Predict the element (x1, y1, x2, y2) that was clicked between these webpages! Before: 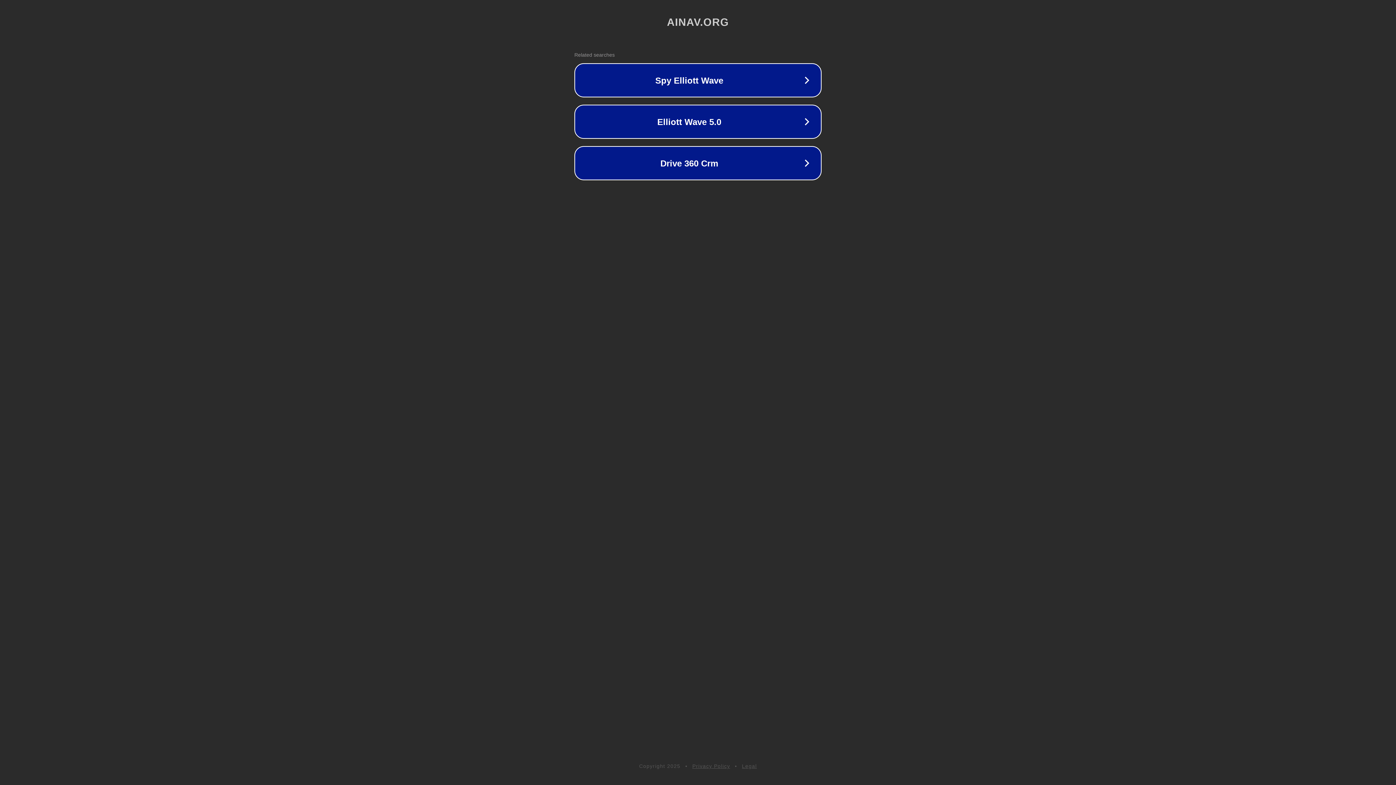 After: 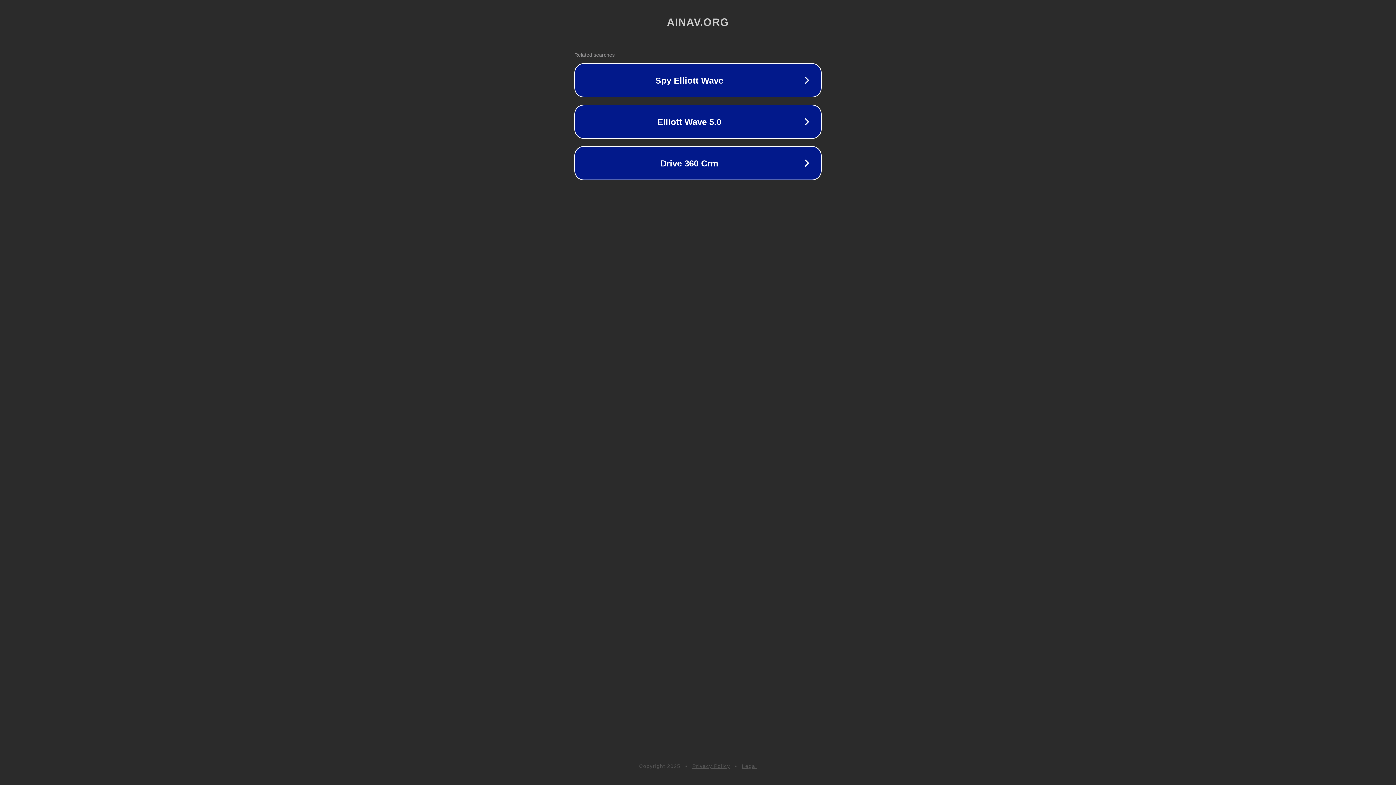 Action: label: Legal bbox: (742, 763, 757, 769)